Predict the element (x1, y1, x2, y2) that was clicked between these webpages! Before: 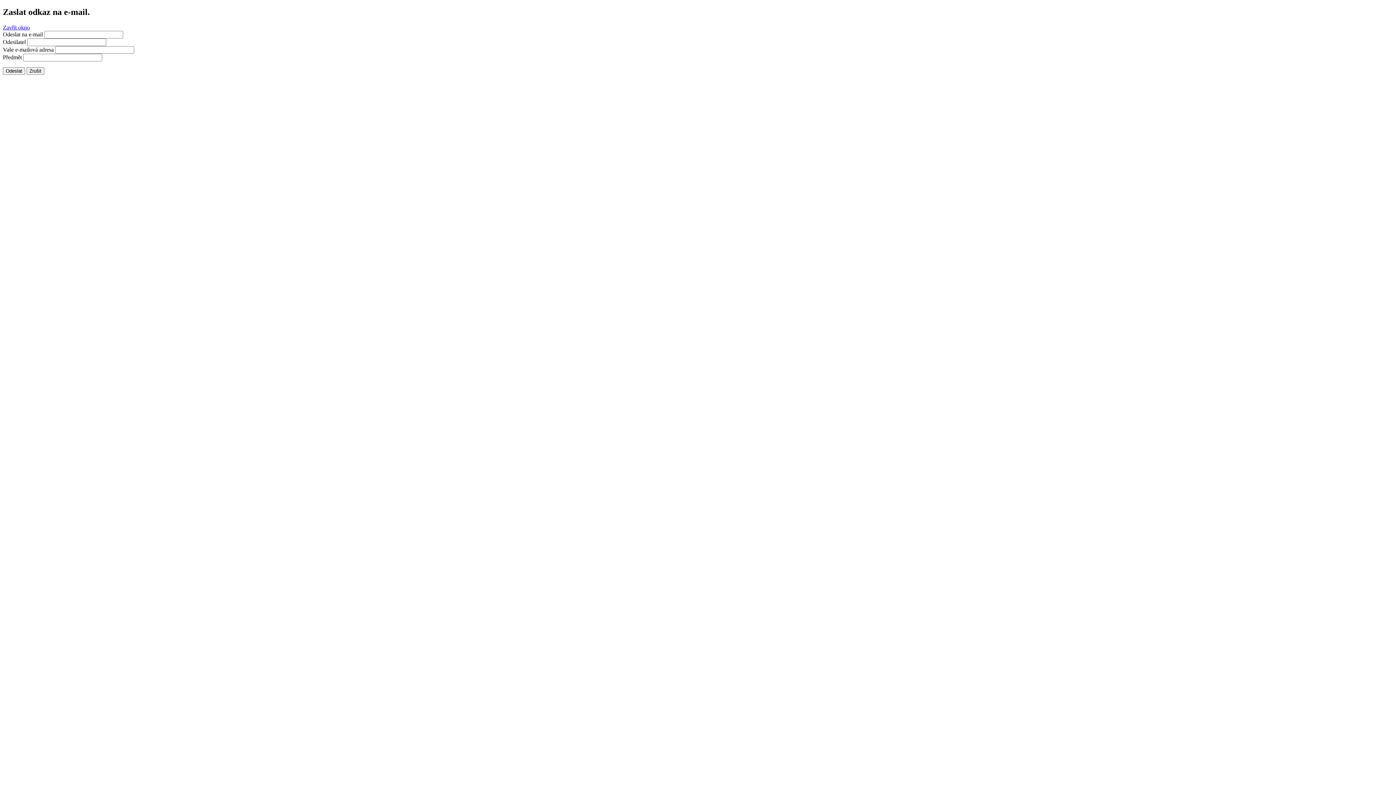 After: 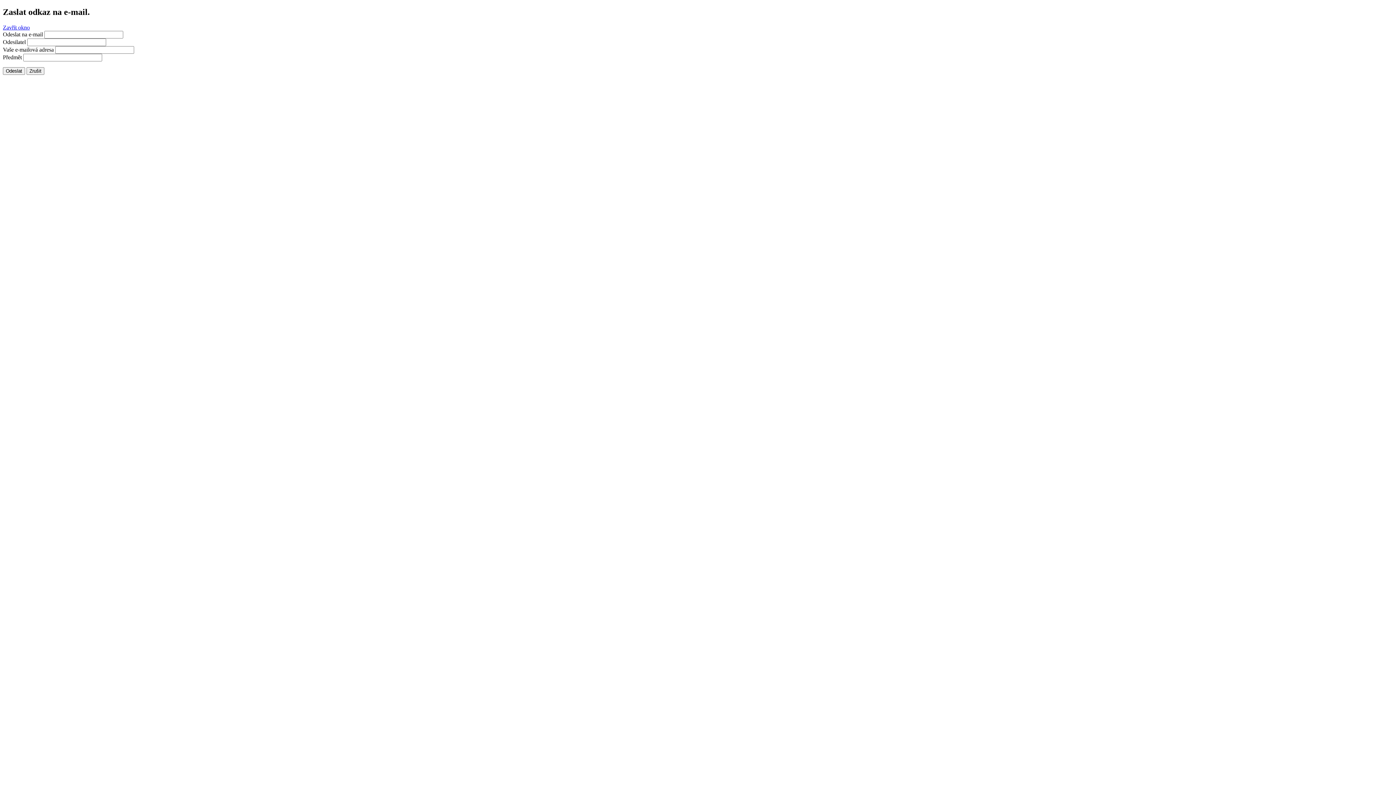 Action: label: Zavřít okno bbox: (2, 24, 29, 30)